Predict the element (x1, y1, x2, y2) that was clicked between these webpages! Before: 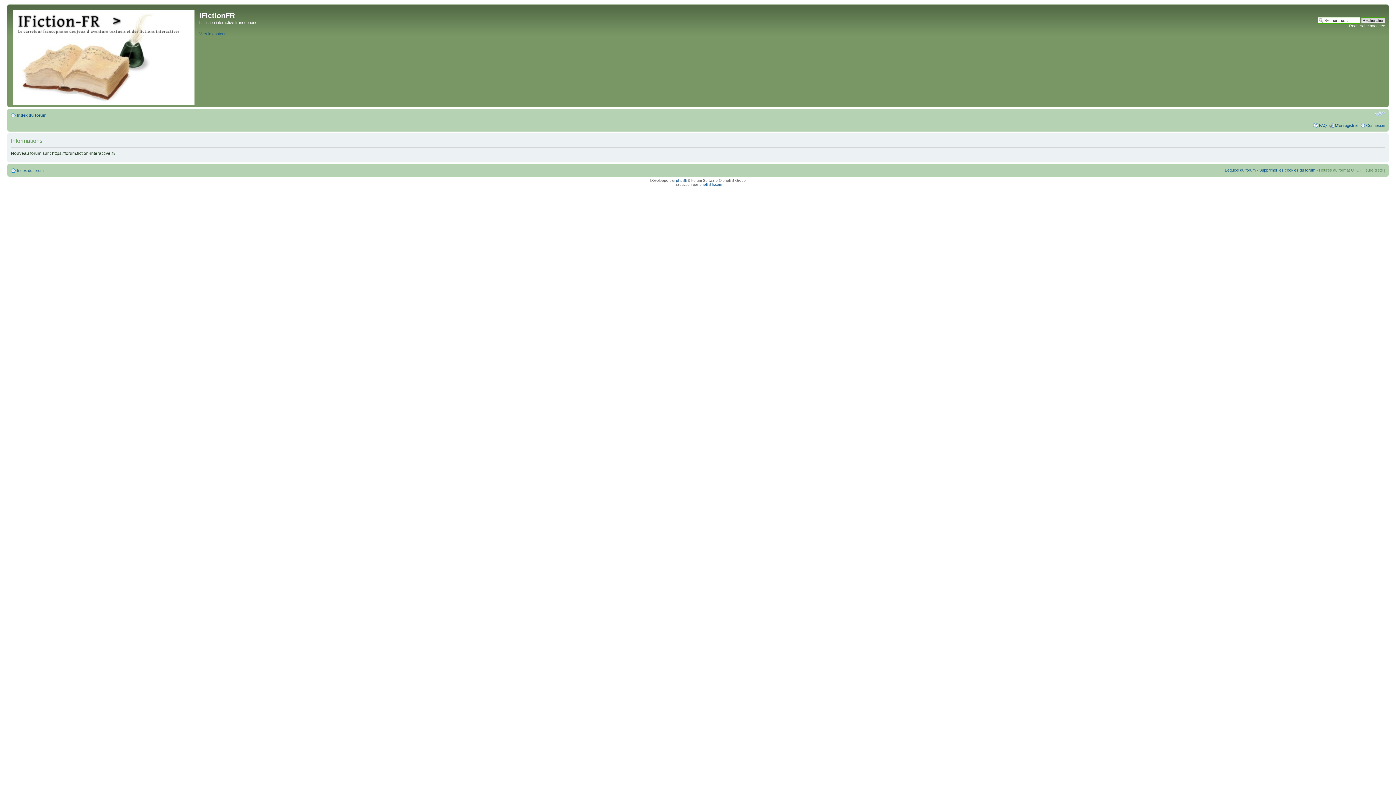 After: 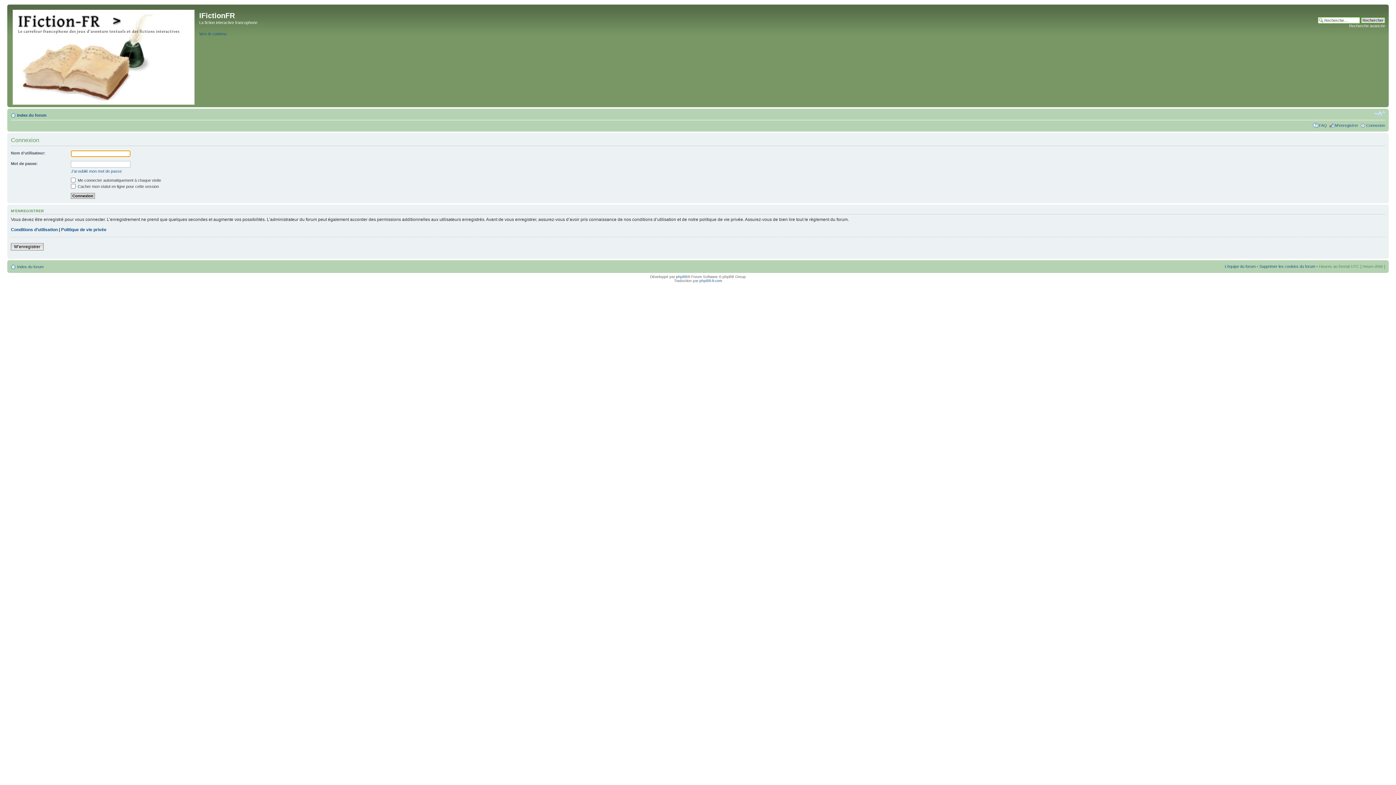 Action: bbox: (1366, 123, 1385, 127) label: Connexion